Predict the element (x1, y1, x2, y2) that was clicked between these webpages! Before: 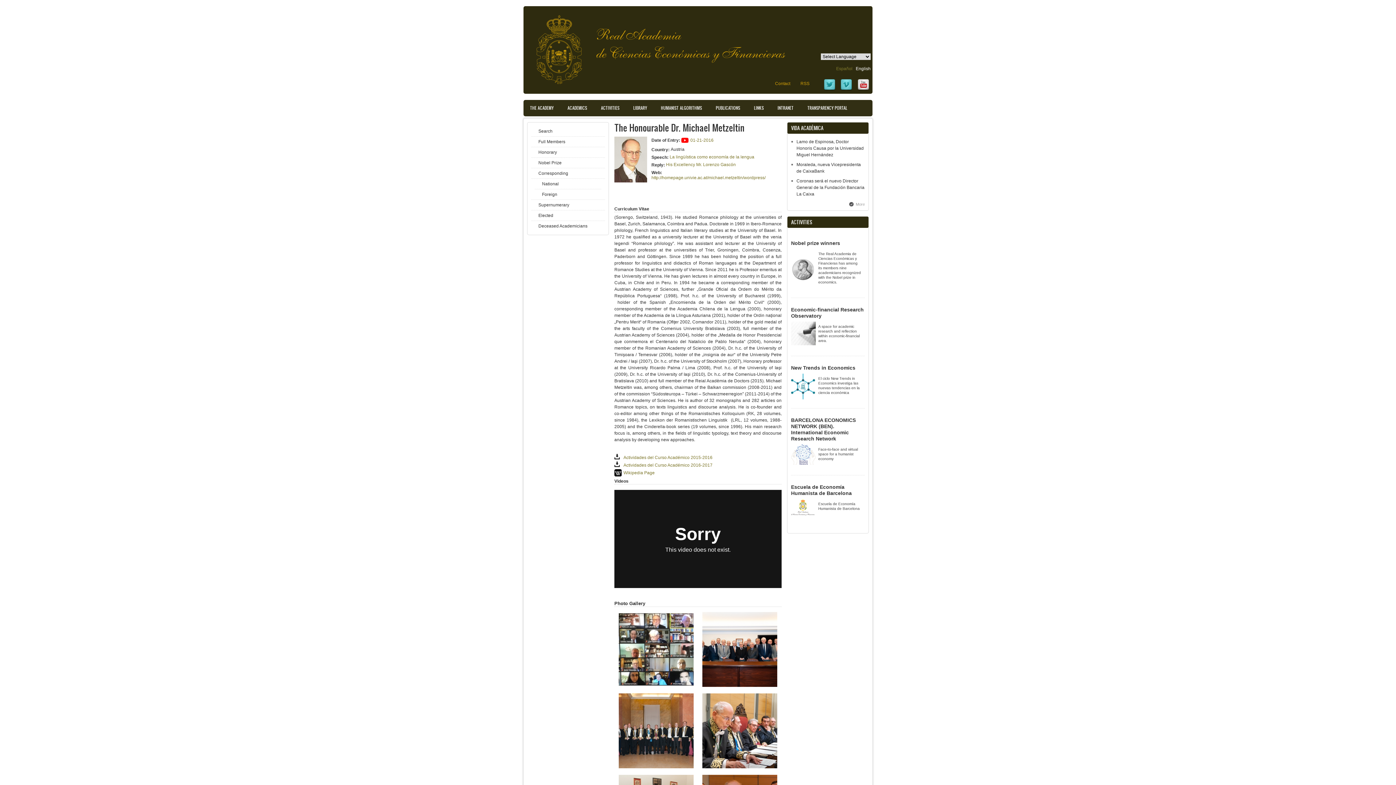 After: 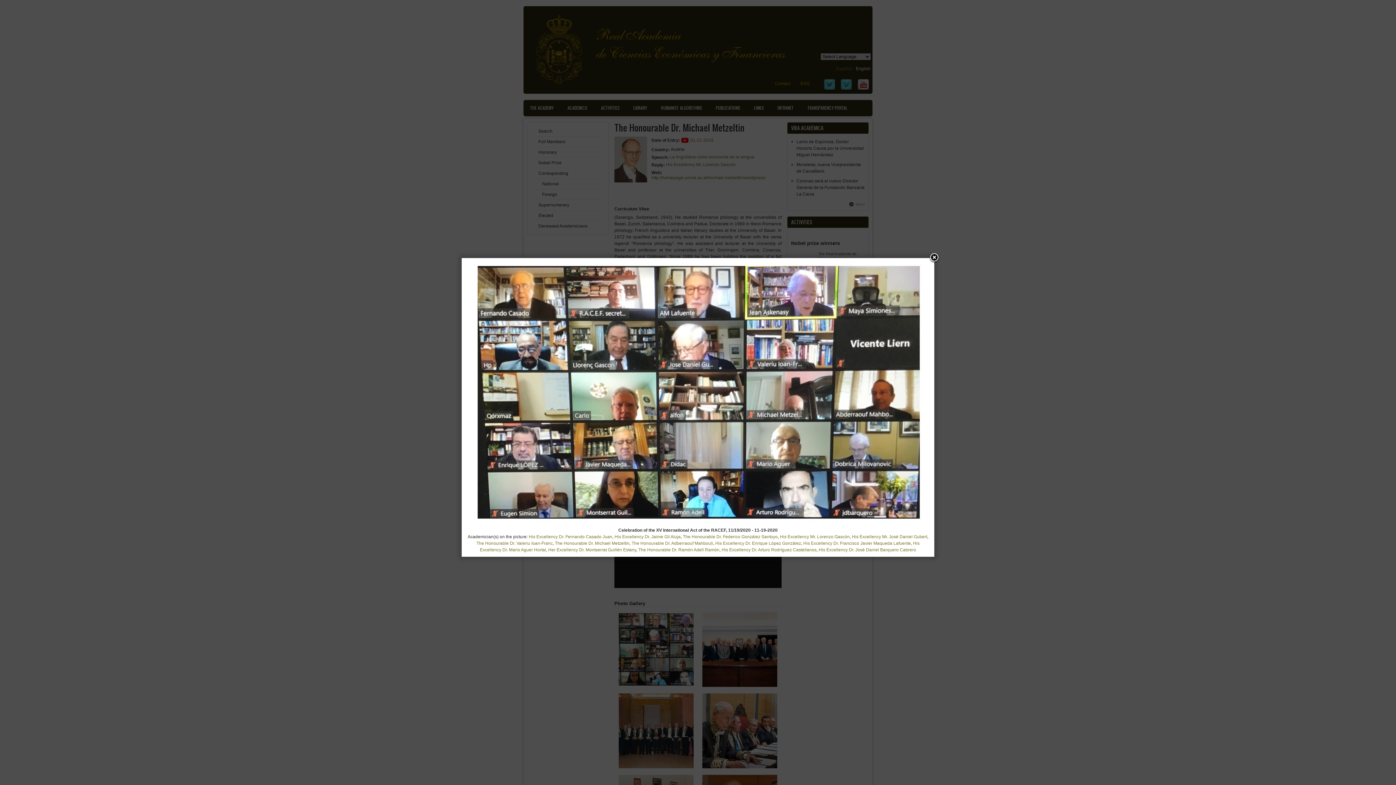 Action: bbox: (618, 683, 693, 688)